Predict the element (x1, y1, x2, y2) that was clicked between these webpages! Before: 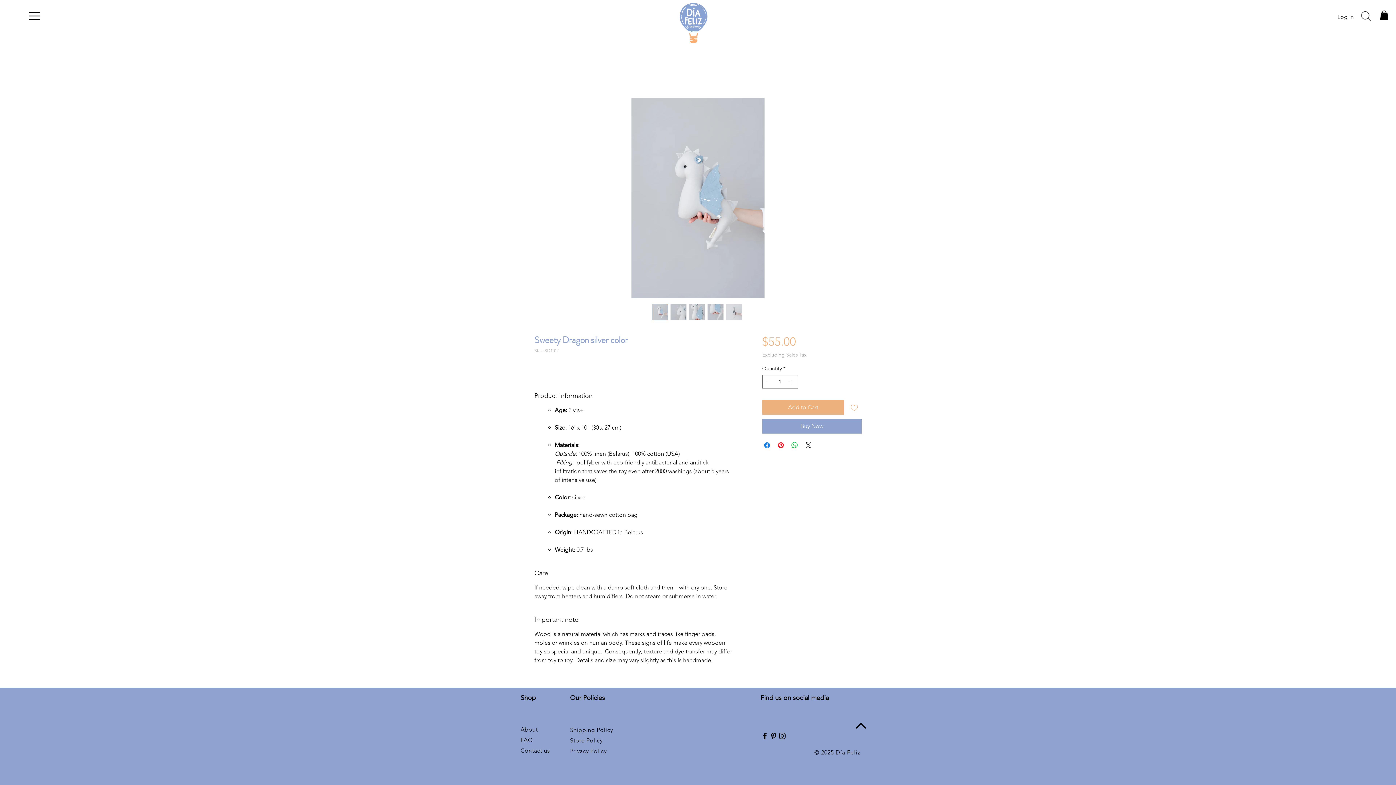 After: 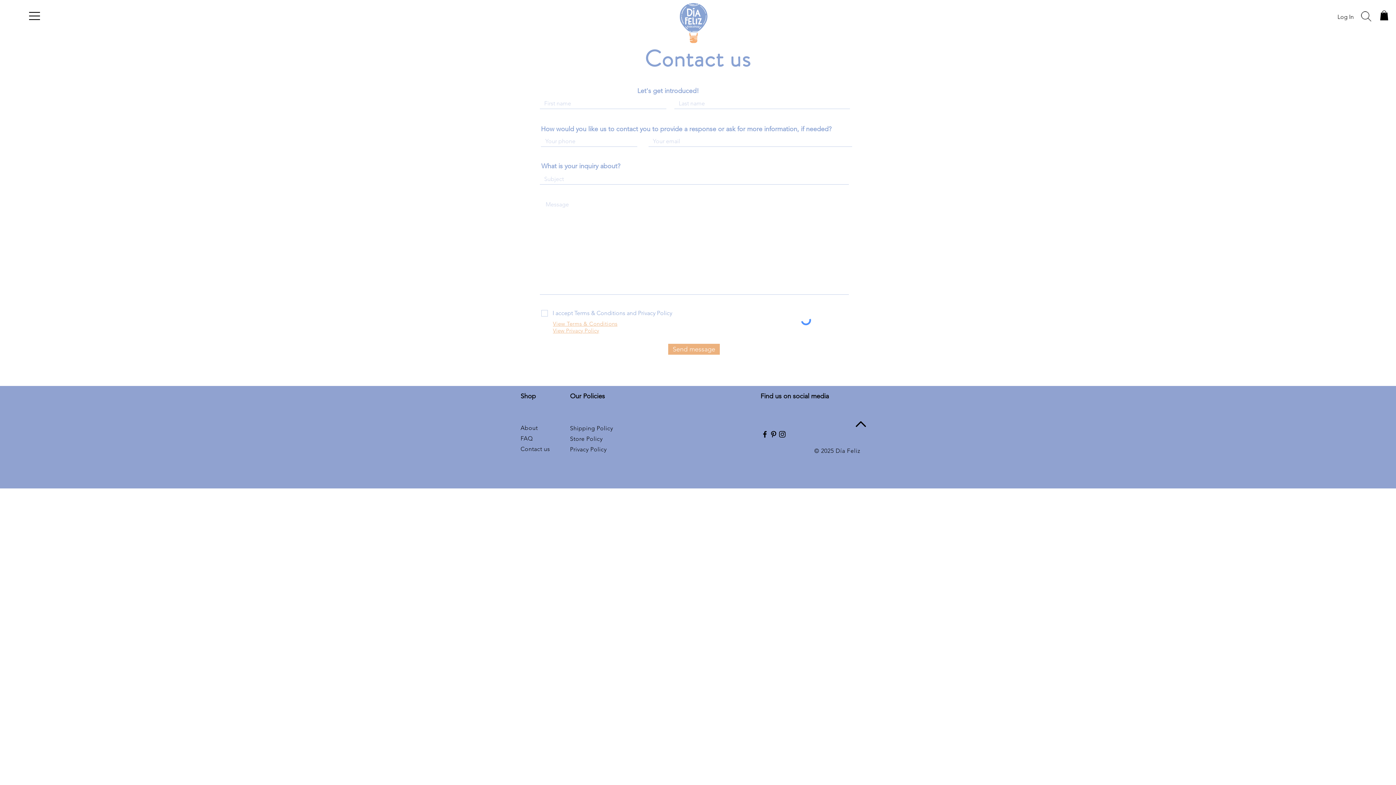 Action: bbox: (520, 747, 550, 754) label: Contact us